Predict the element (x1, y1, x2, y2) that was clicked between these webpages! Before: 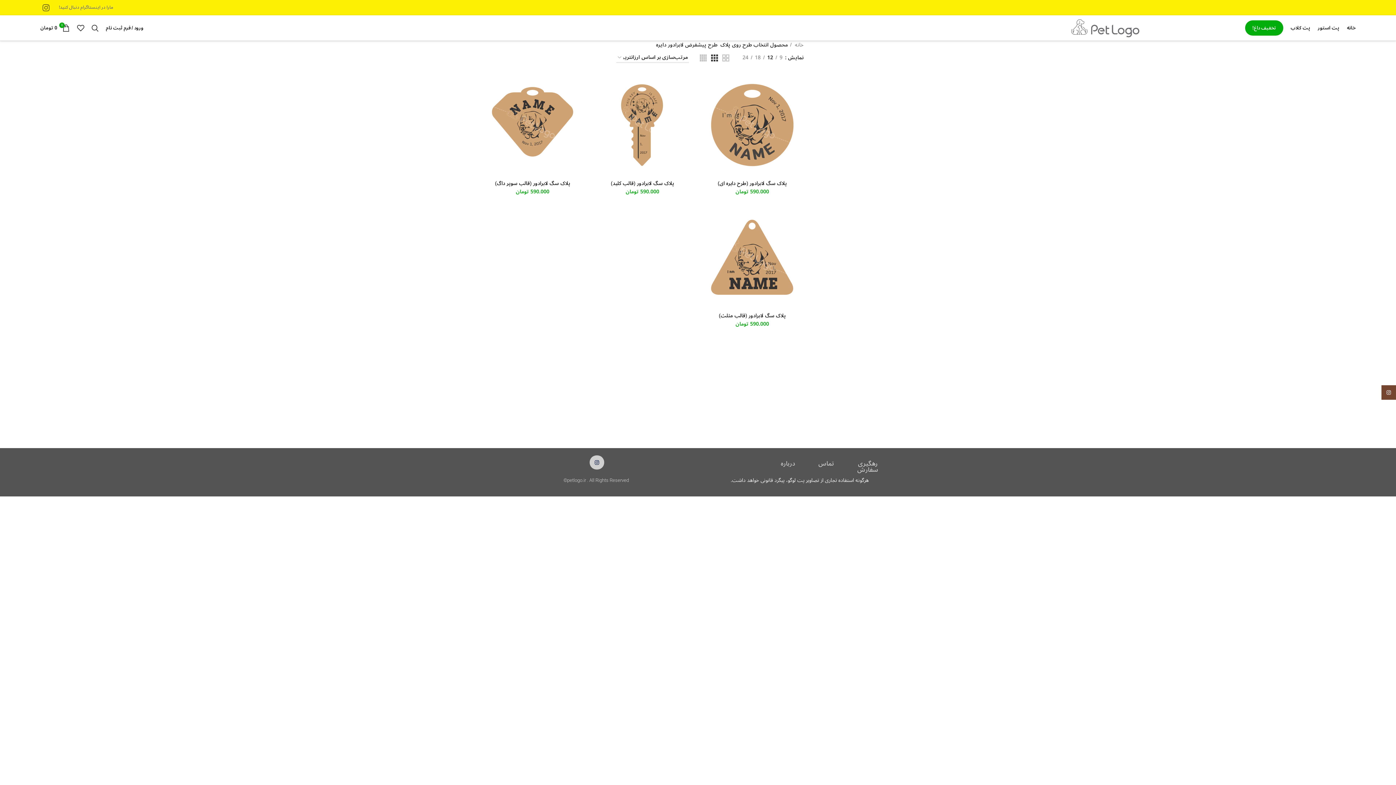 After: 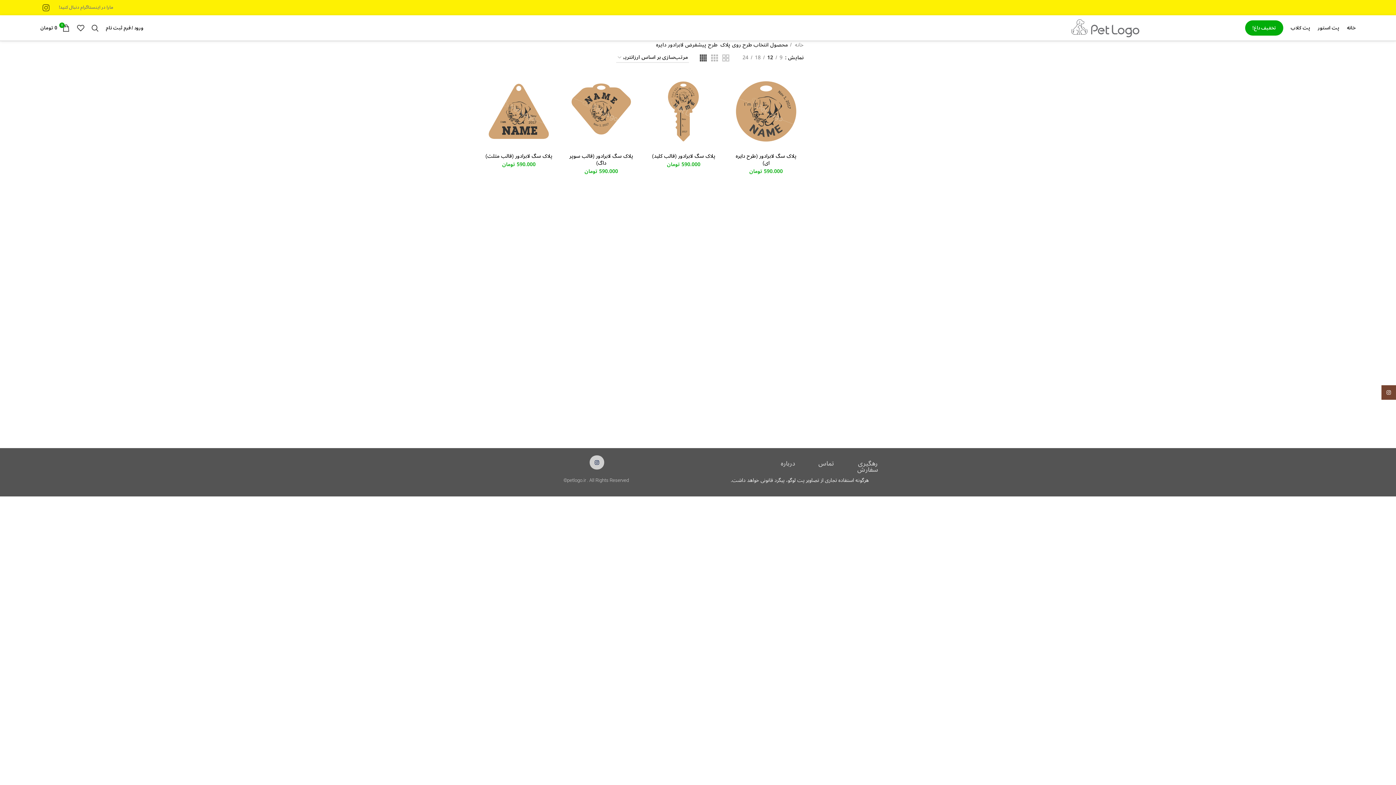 Action: label: Grid view 4 bbox: (699, 54, 706, 61)